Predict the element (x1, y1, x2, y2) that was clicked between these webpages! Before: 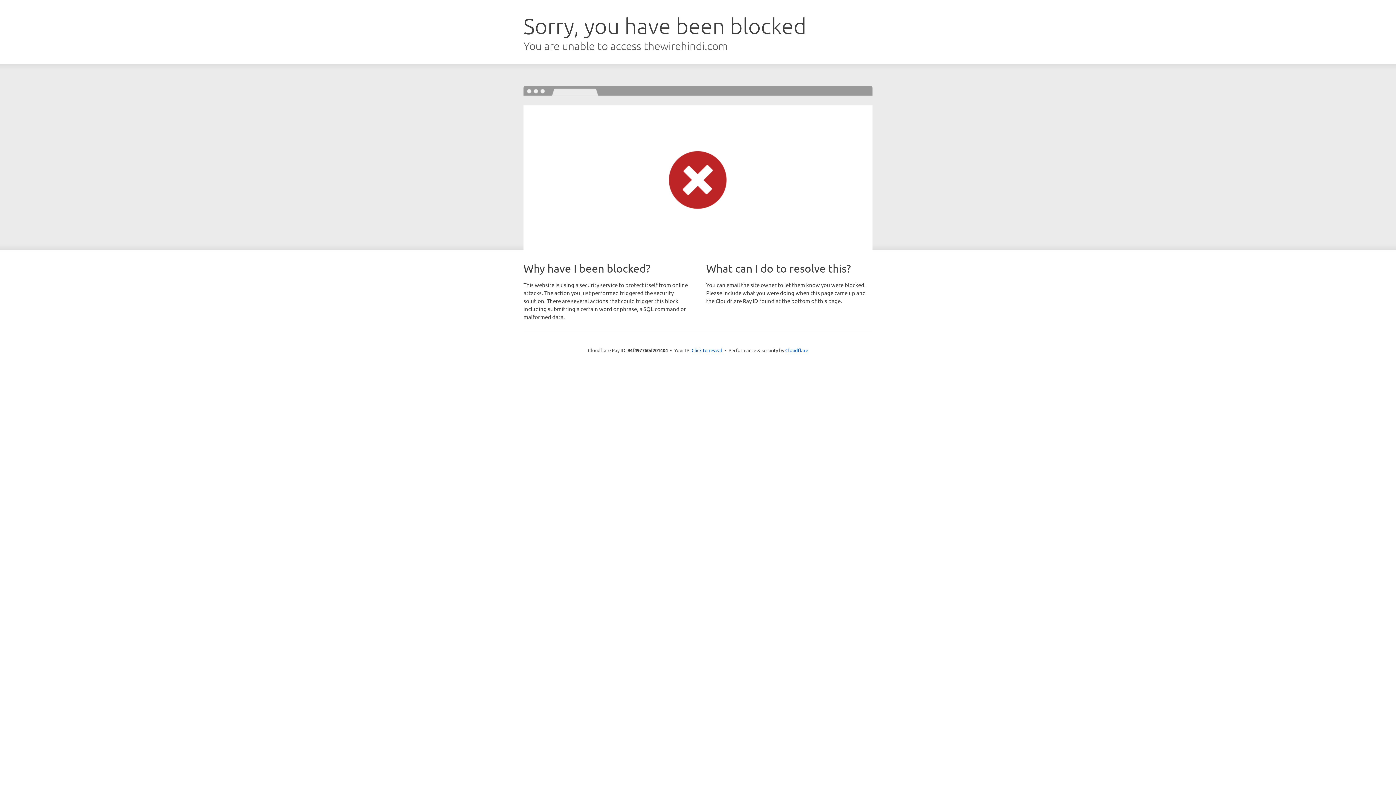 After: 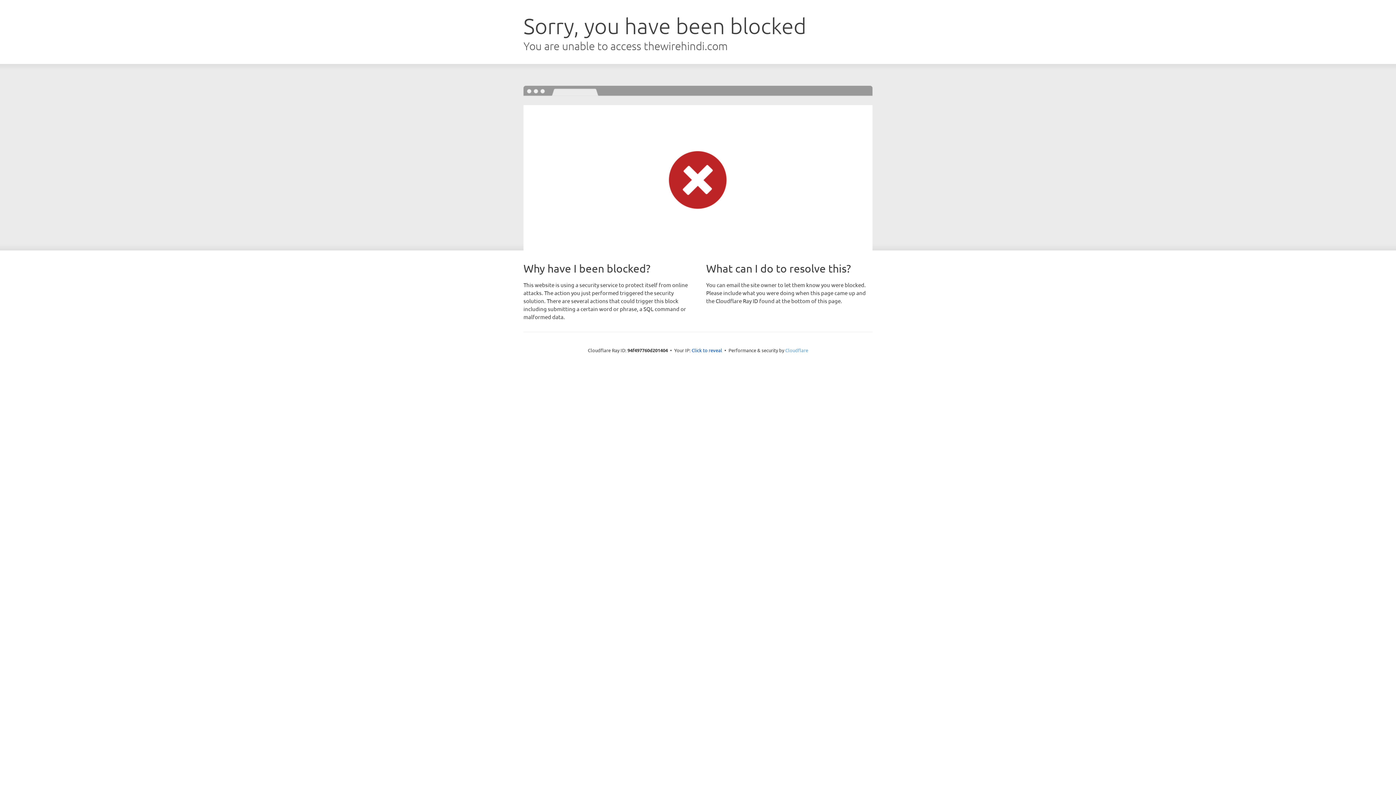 Action: label: Cloudflare bbox: (785, 347, 808, 353)